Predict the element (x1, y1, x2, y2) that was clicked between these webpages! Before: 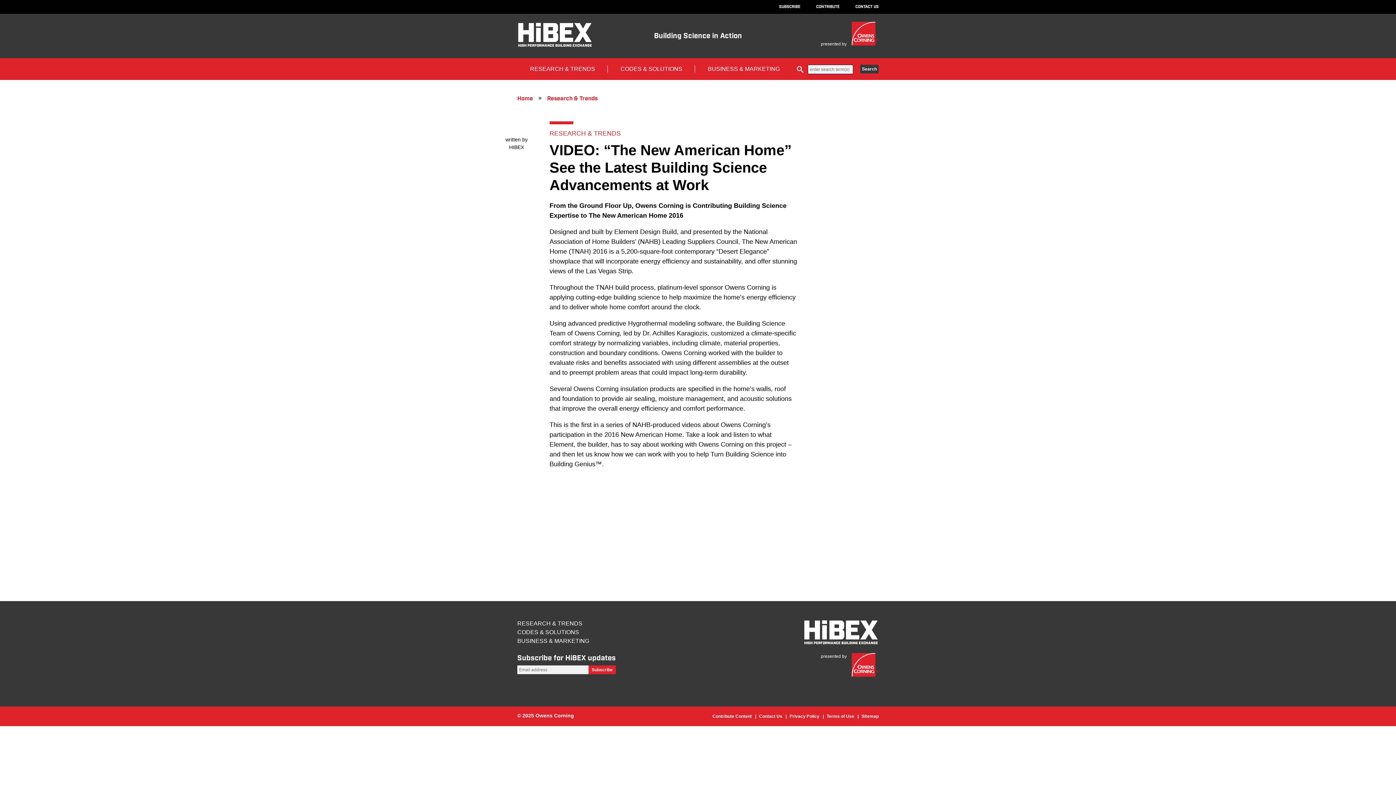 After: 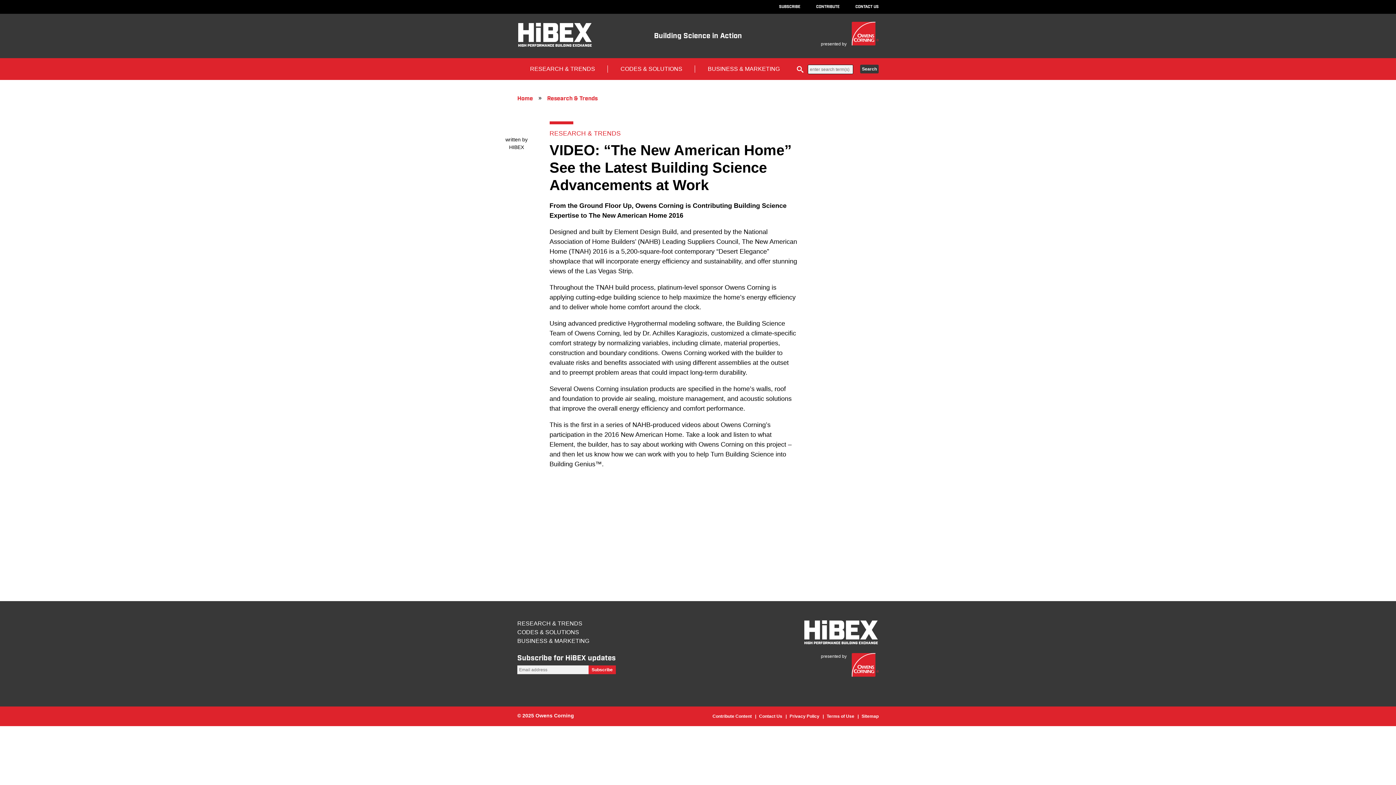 Action: bbox: (848, 40, 878, 46)